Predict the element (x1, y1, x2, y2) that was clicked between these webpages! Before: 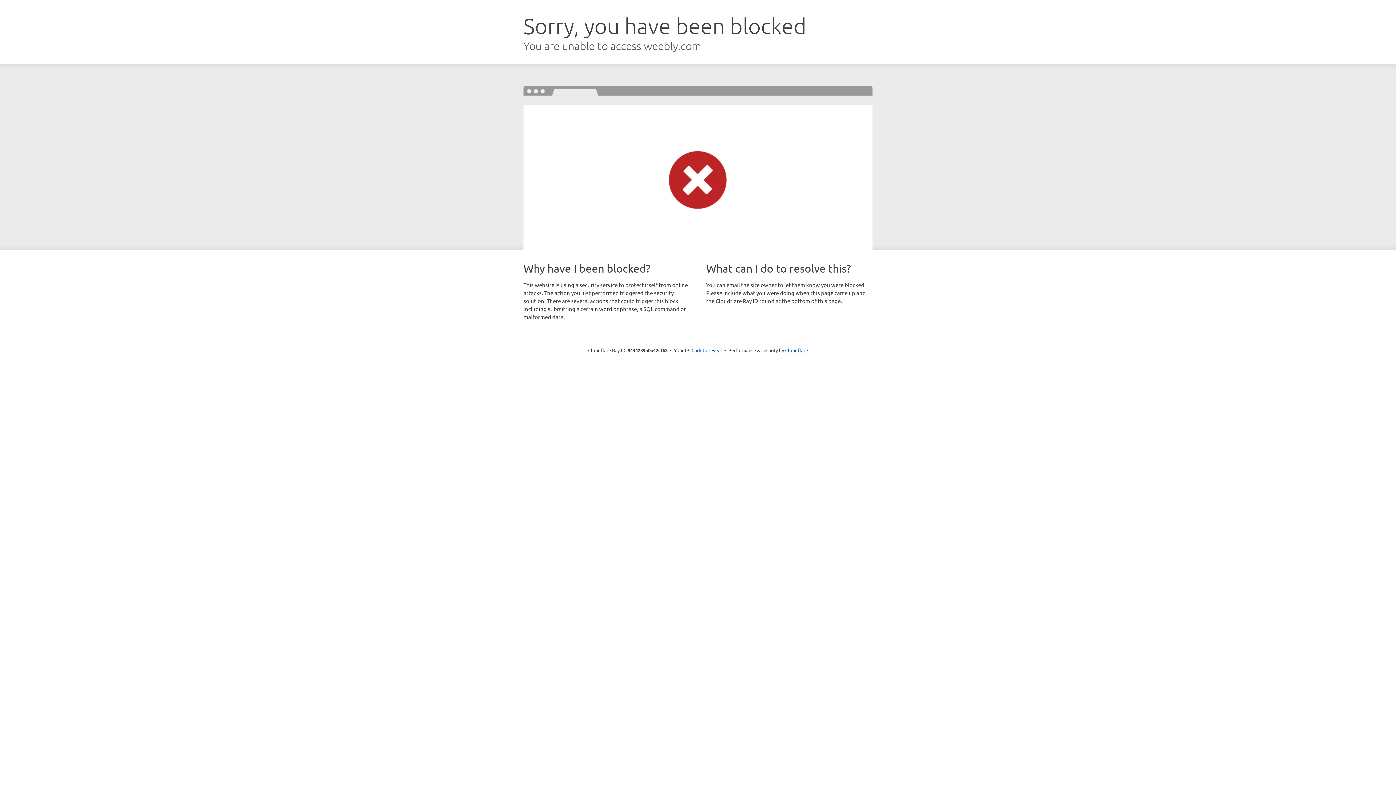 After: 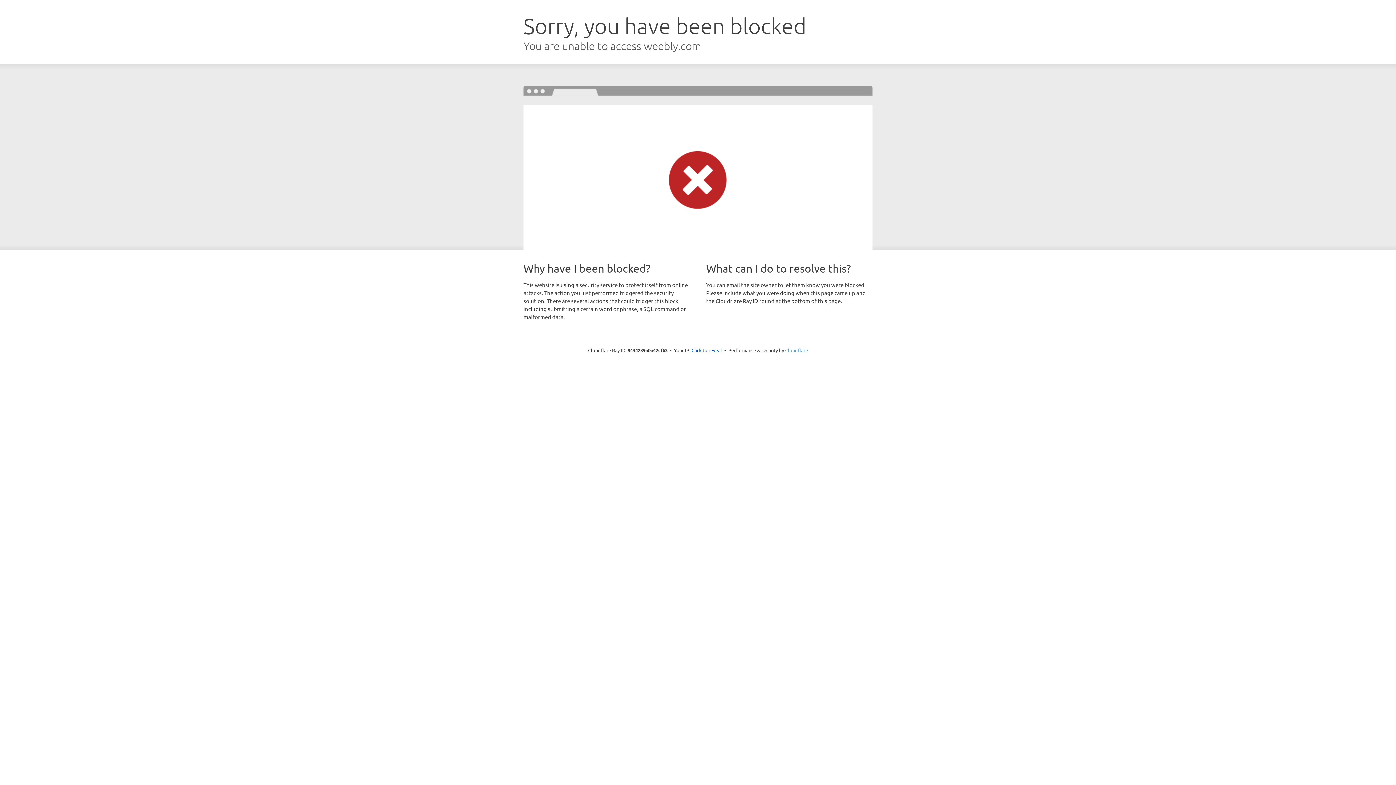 Action: label: Cloudflare bbox: (785, 347, 808, 353)